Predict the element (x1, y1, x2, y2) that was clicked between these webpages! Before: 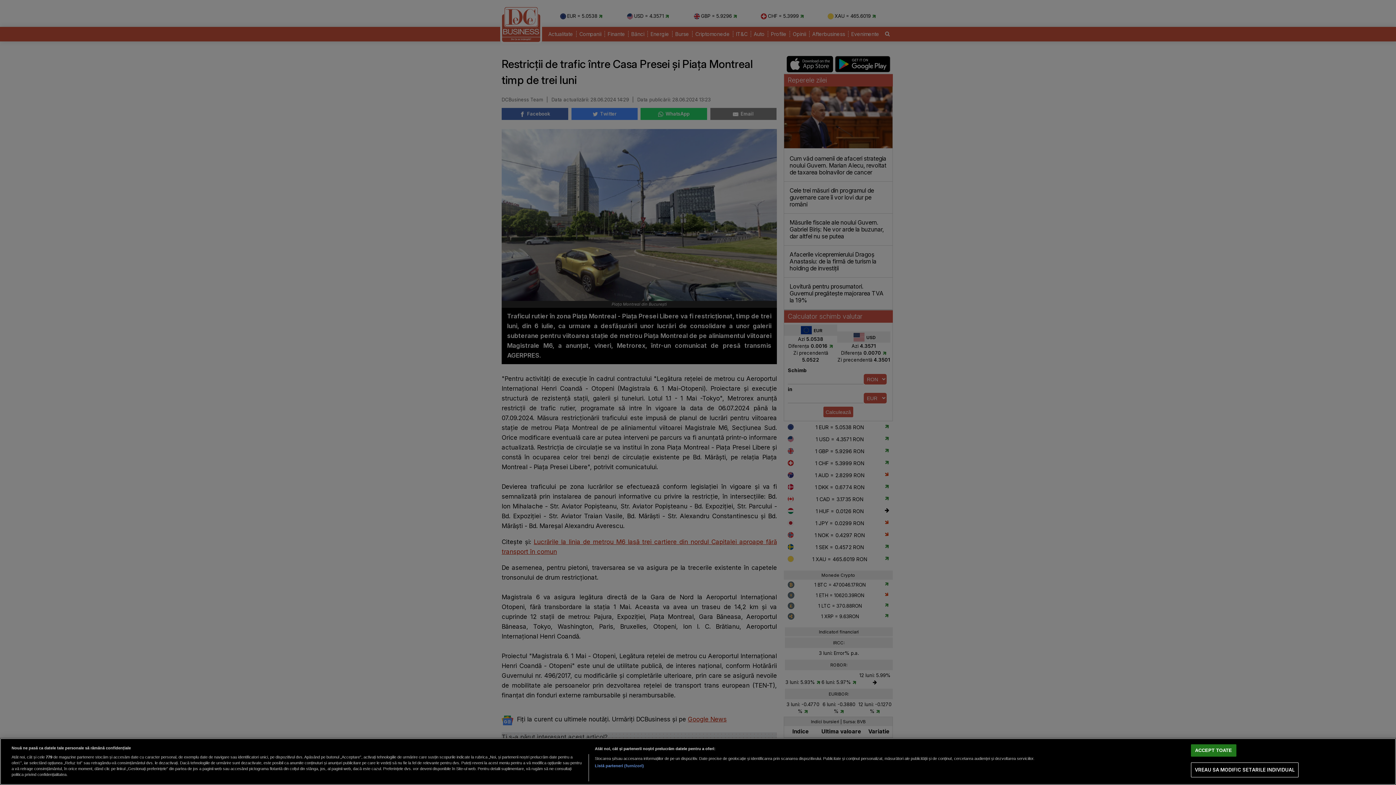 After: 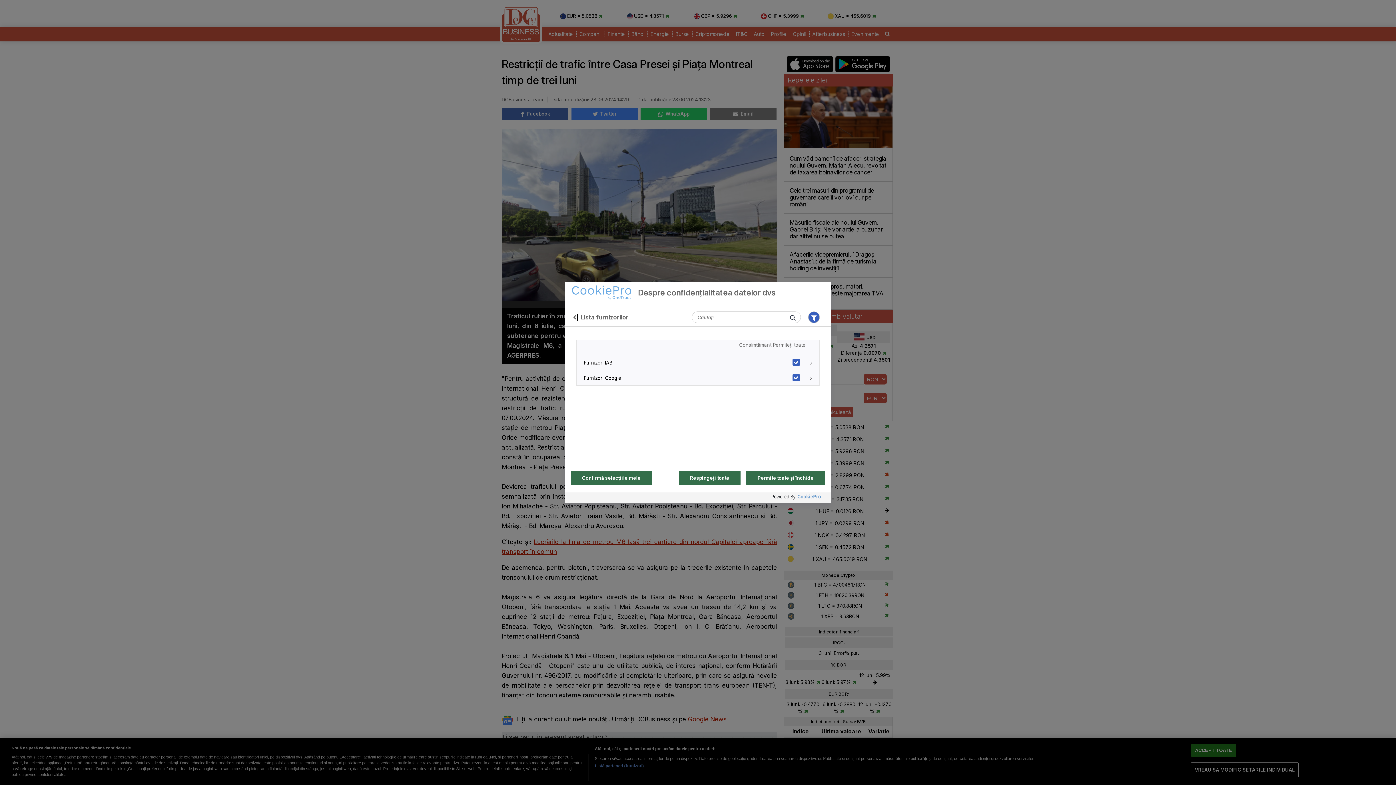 Action: bbox: (594, 763, 644, 769) label: Listă parteneri (furnizori)